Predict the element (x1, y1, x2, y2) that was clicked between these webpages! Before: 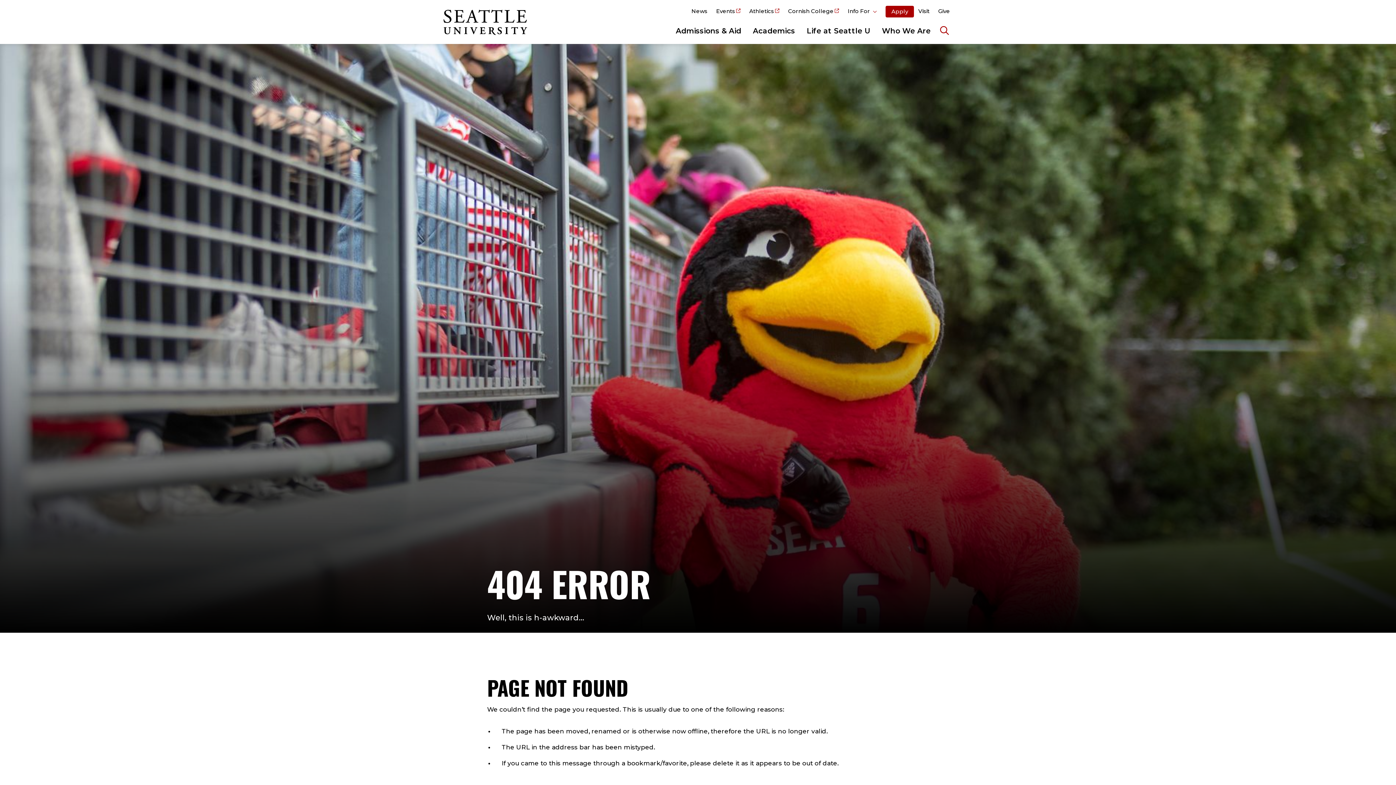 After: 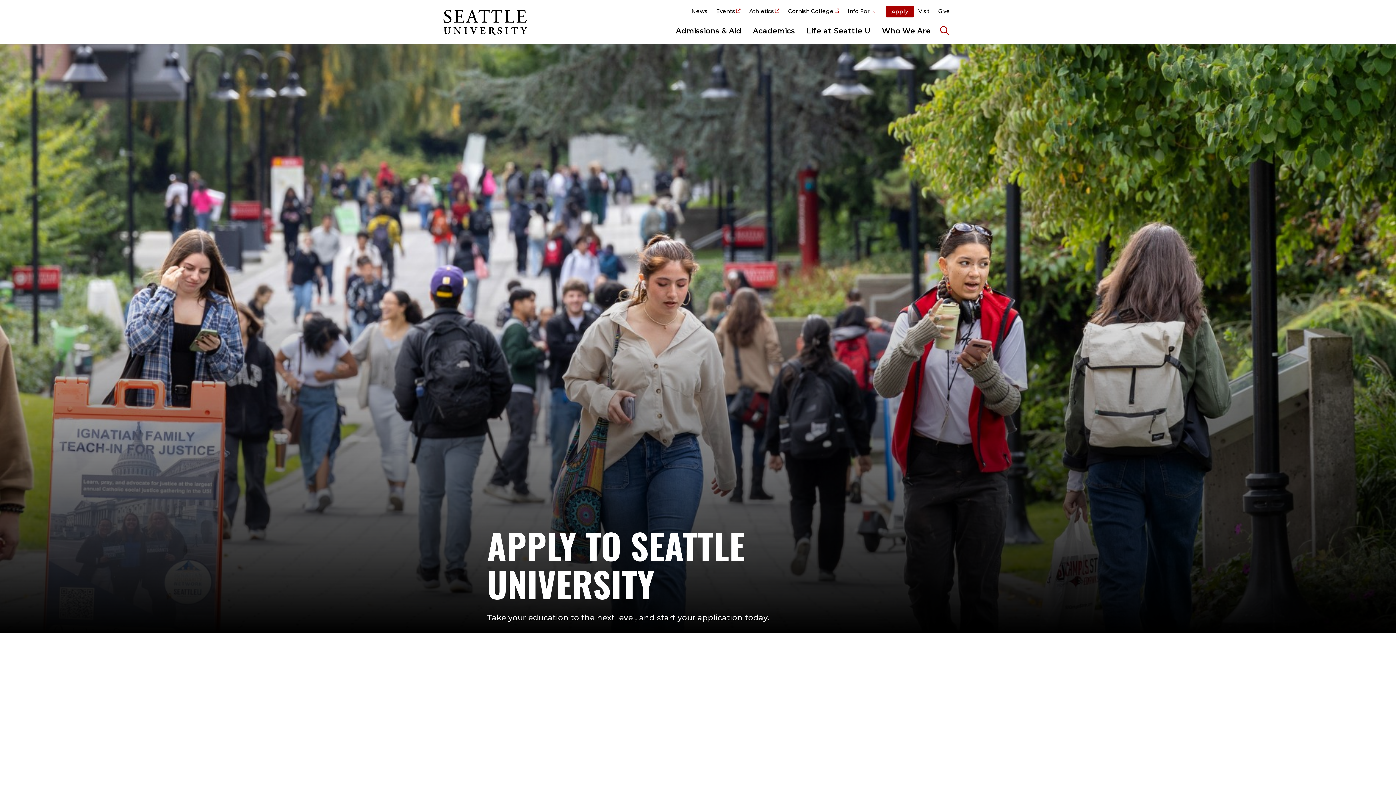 Action: bbox: (885, 5, 914, 17) label: Apply